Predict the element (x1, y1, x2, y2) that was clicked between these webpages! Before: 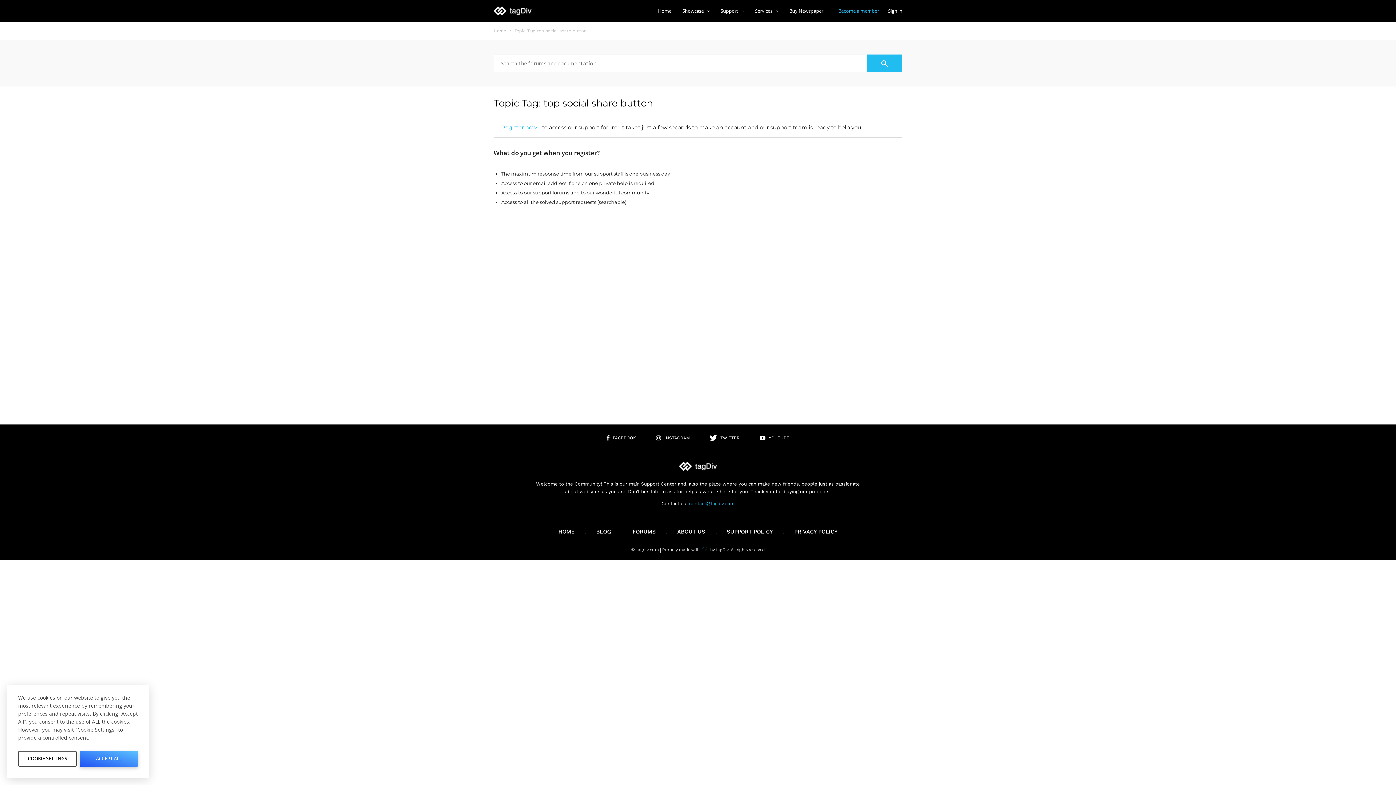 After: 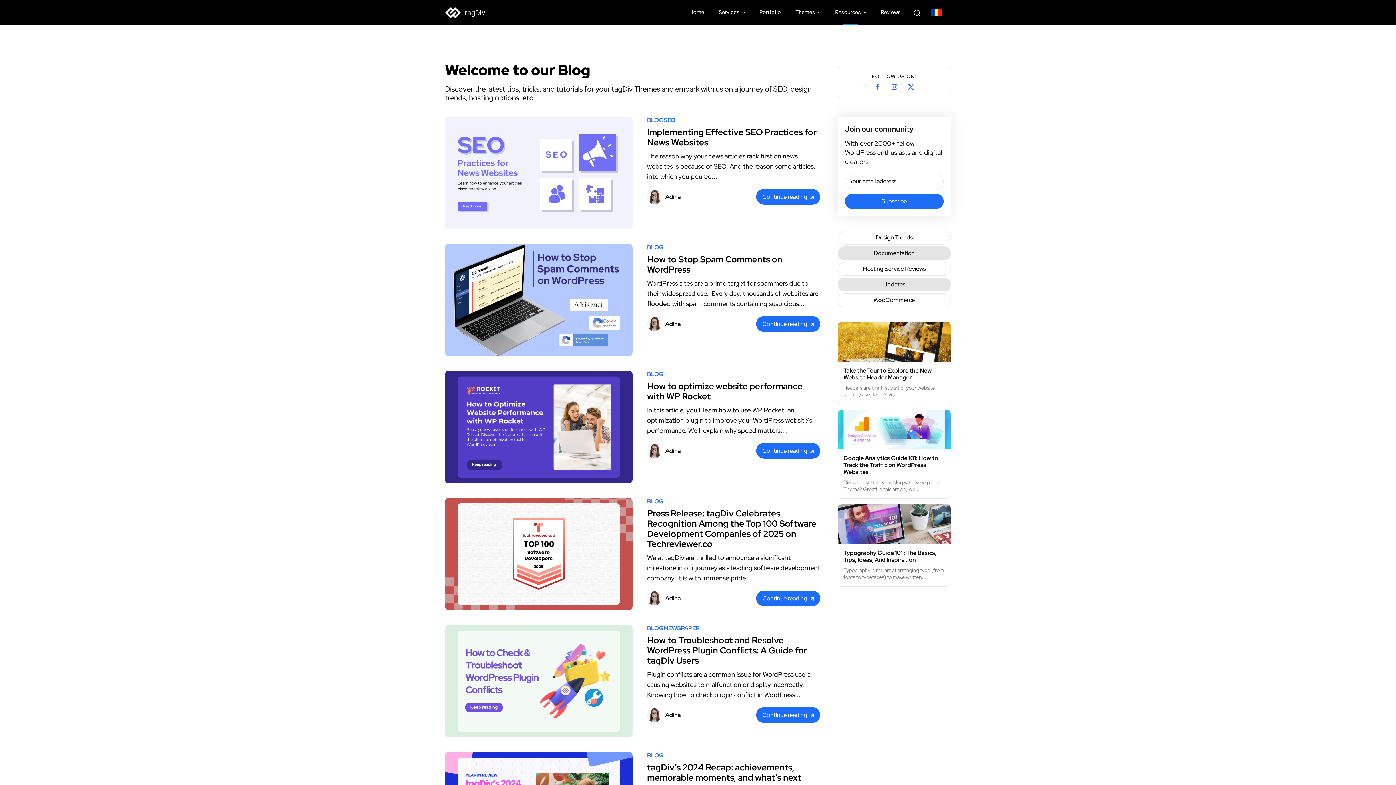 Action: label: BLOG bbox: (596, 528, 611, 535)